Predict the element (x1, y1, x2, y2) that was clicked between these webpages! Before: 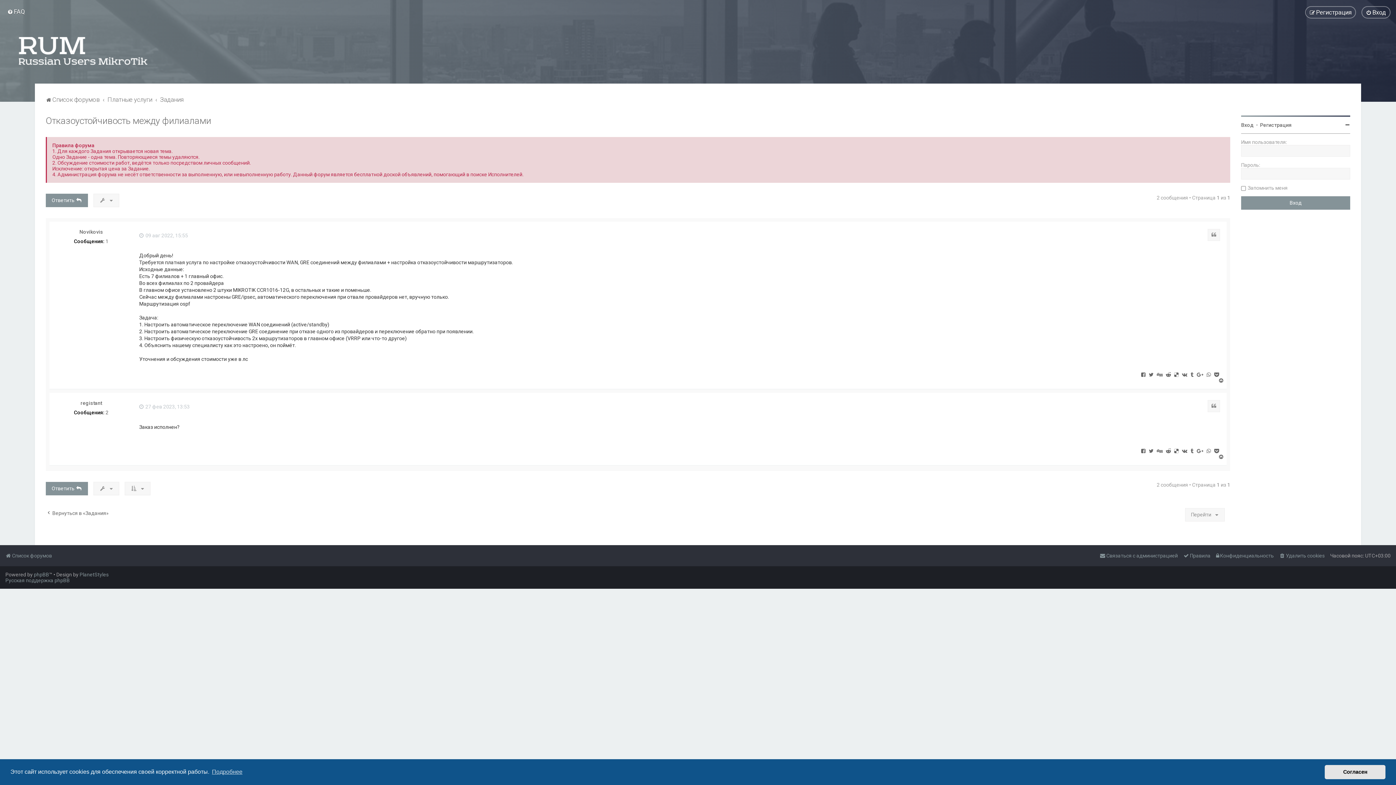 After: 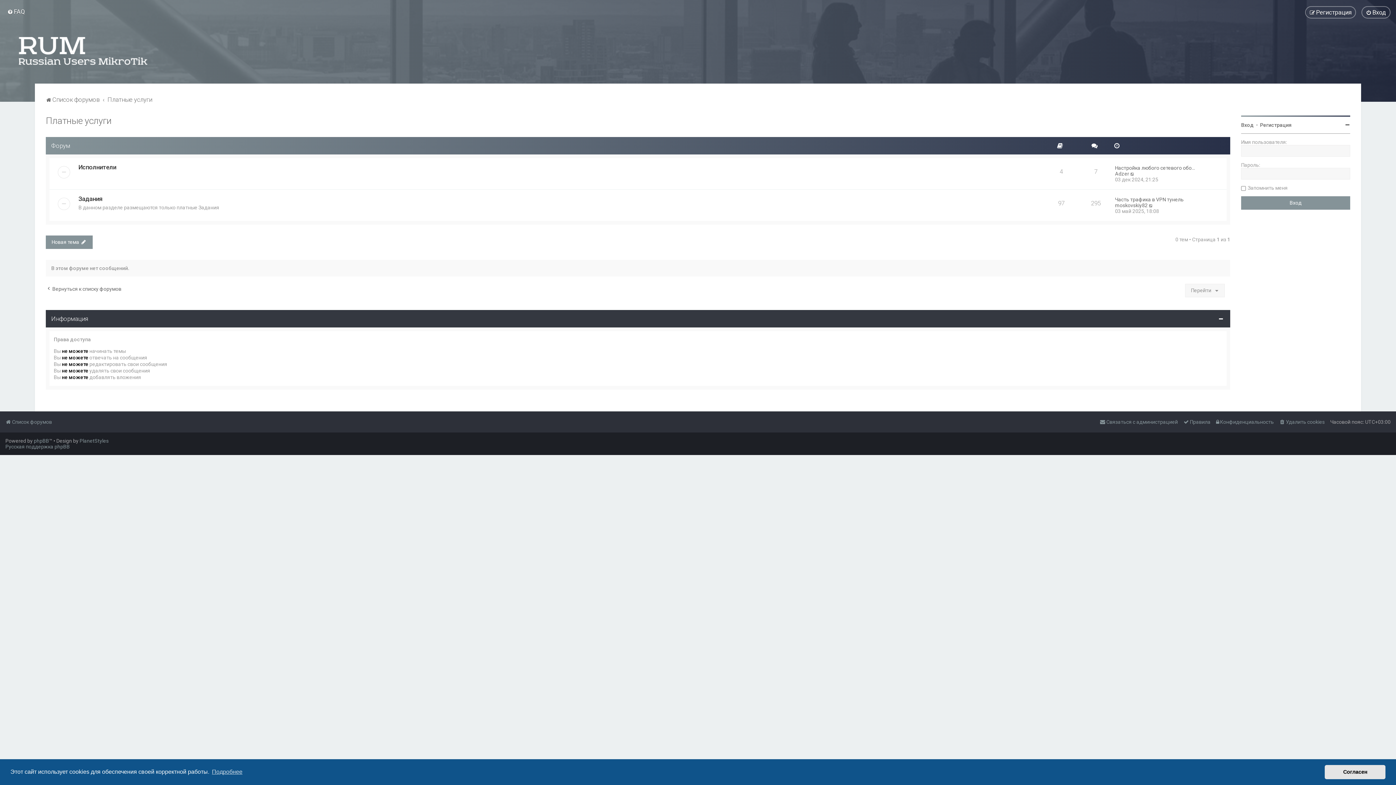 Action: label: Платные услуги bbox: (107, 94, 152, 104)